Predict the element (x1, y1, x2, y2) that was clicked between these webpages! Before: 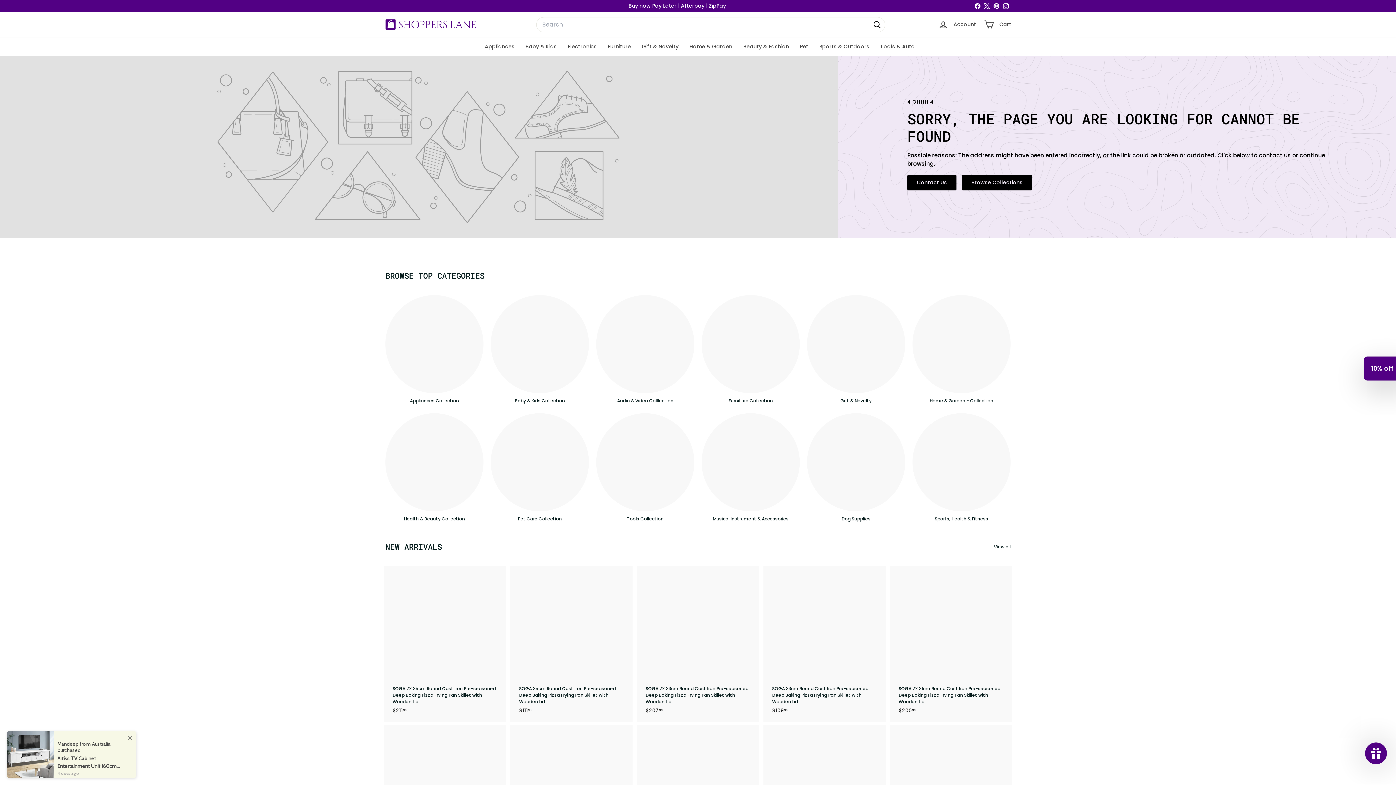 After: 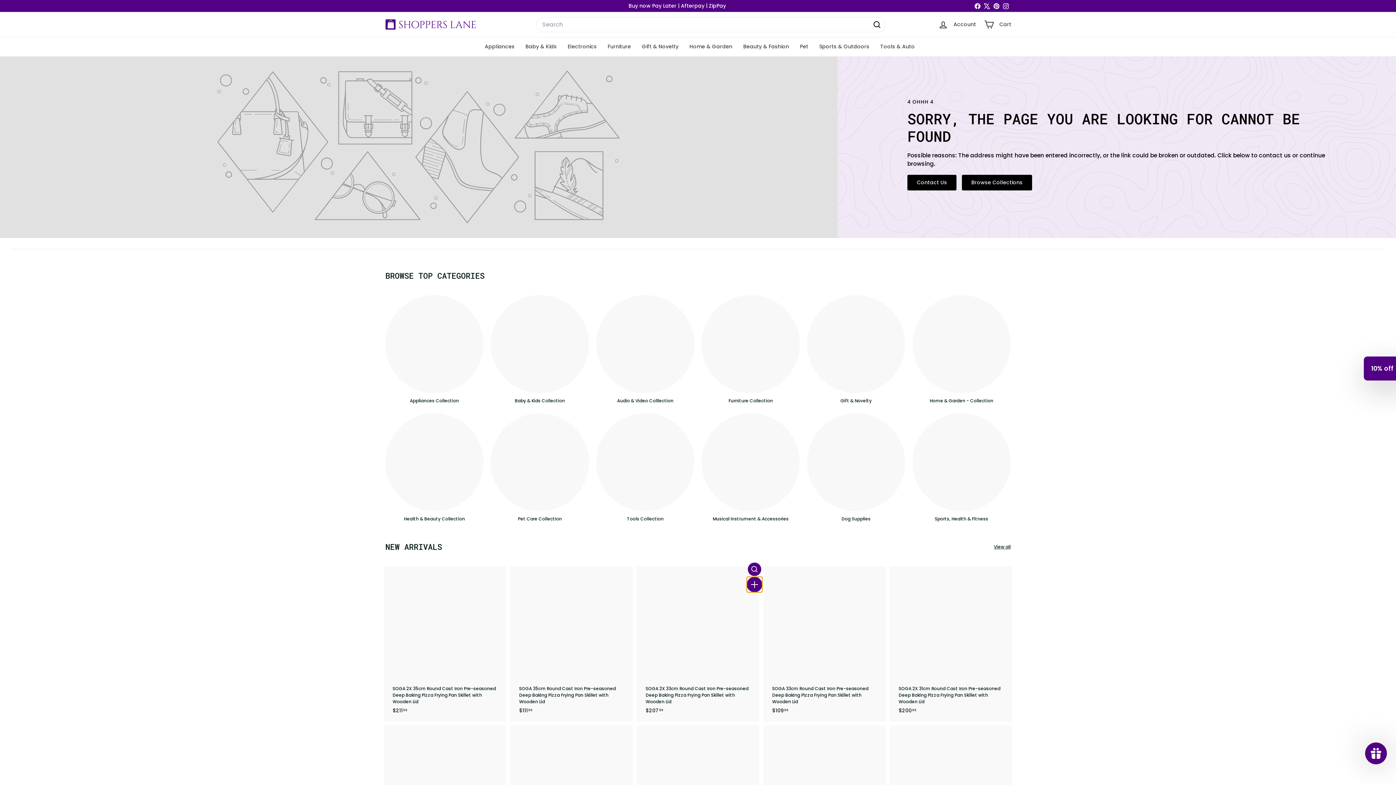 Action: bbox: (748, 579, 761, 593) label: Add to cart